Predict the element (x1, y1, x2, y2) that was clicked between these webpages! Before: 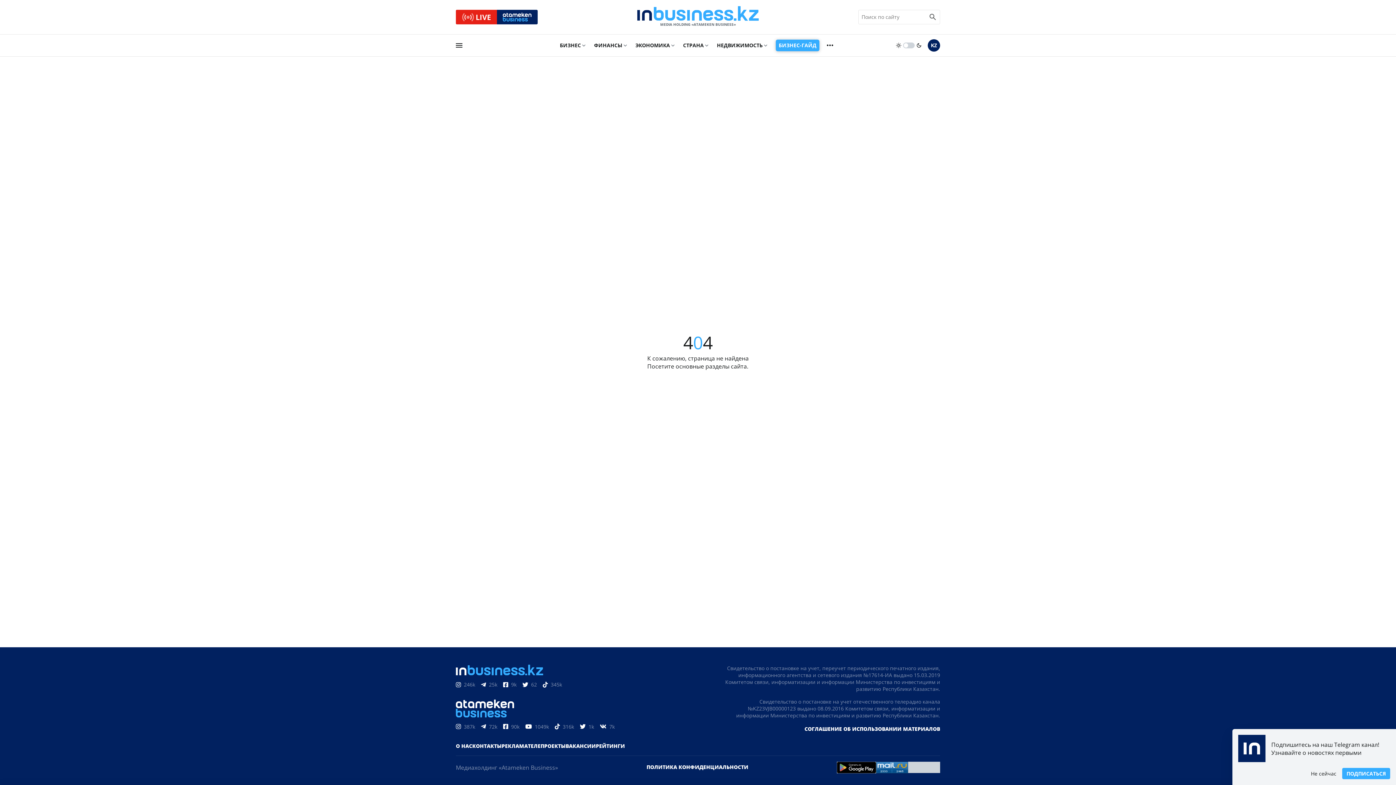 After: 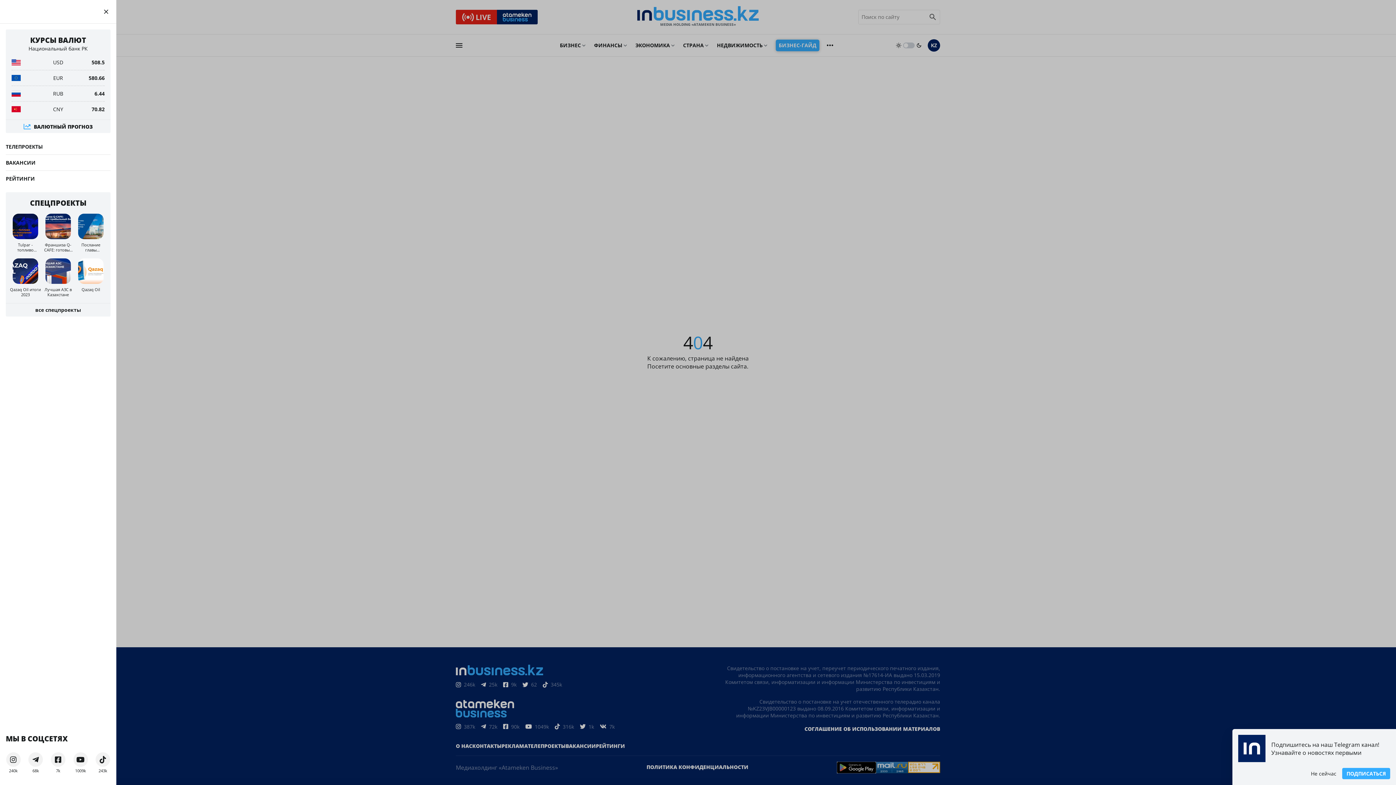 Action: bbox: (454, 36, 463, 54)